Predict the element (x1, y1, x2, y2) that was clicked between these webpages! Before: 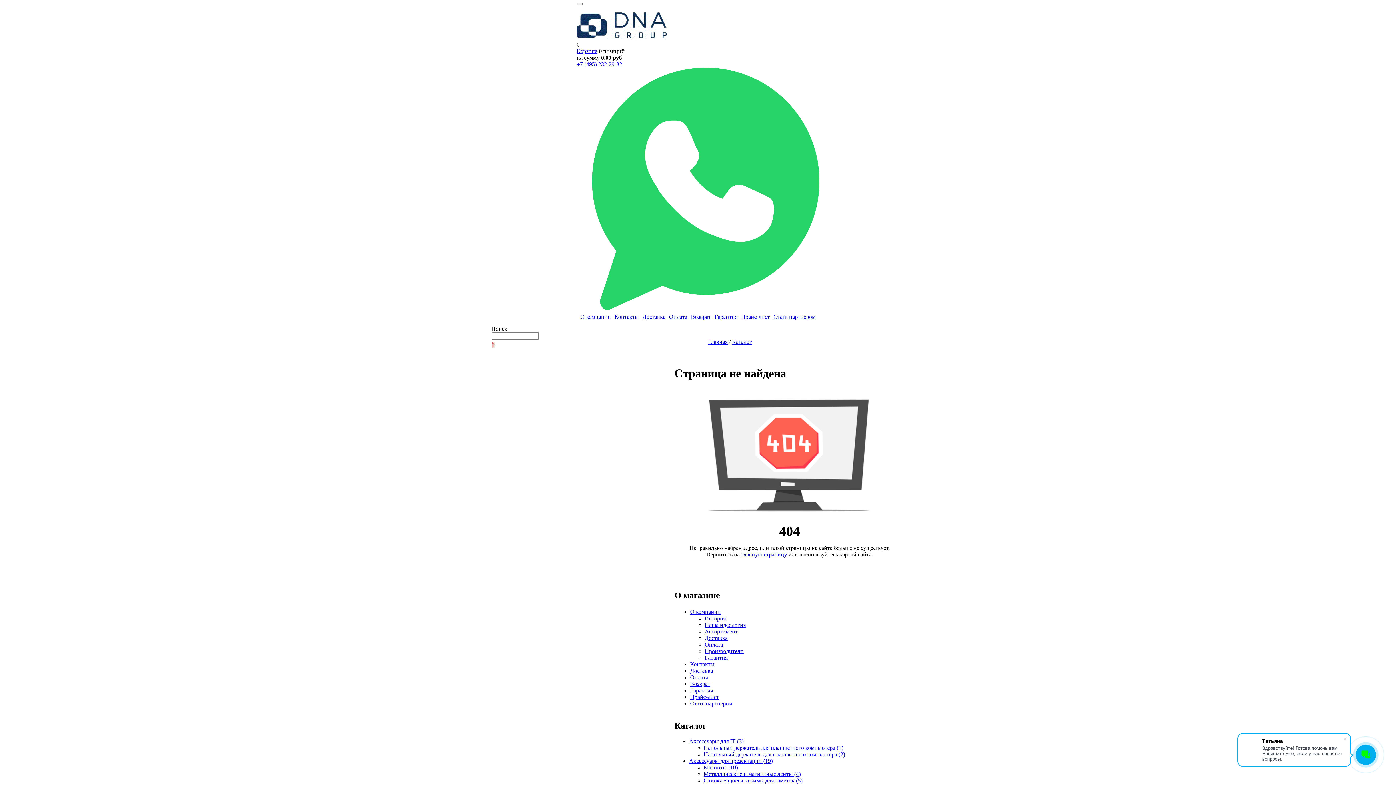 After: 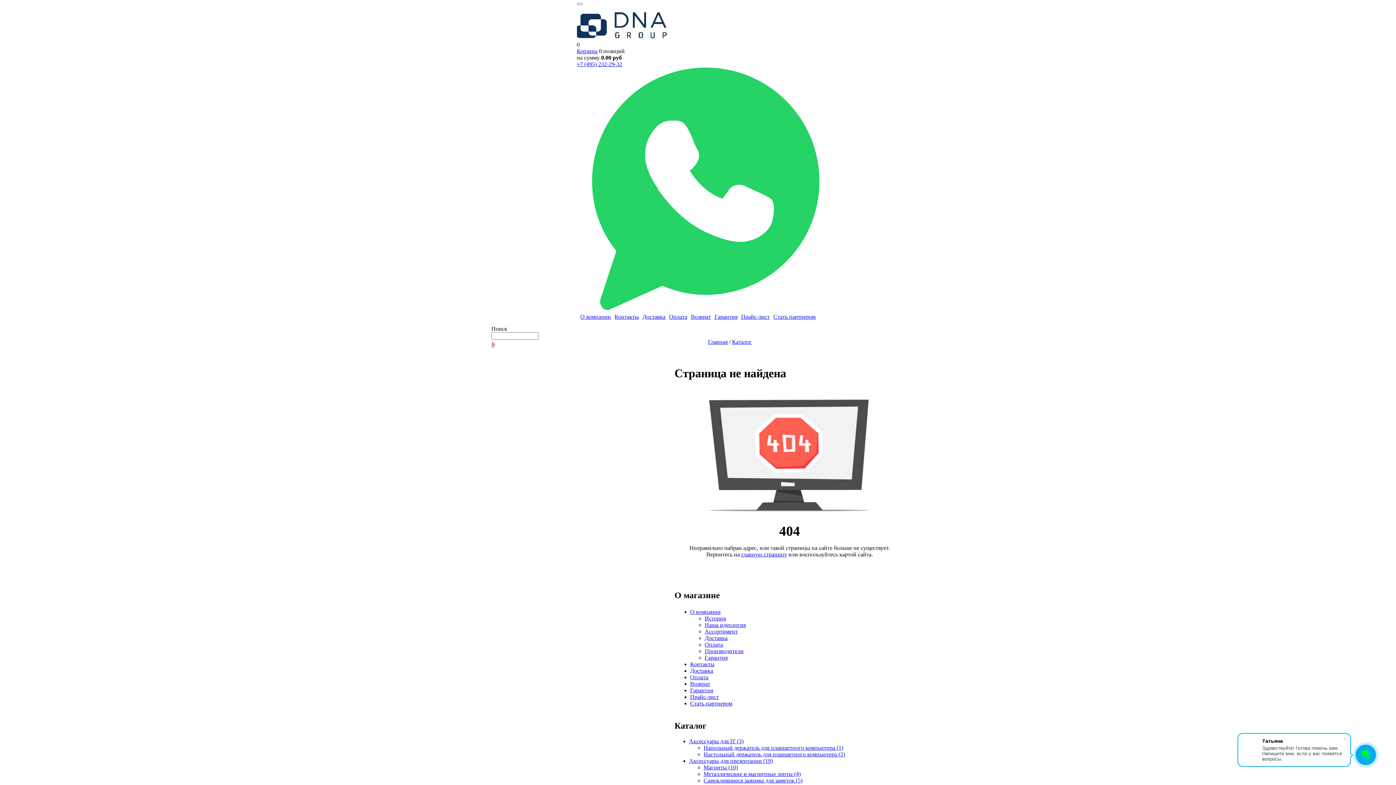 Action: bbox: (576, 305, 819, 311)